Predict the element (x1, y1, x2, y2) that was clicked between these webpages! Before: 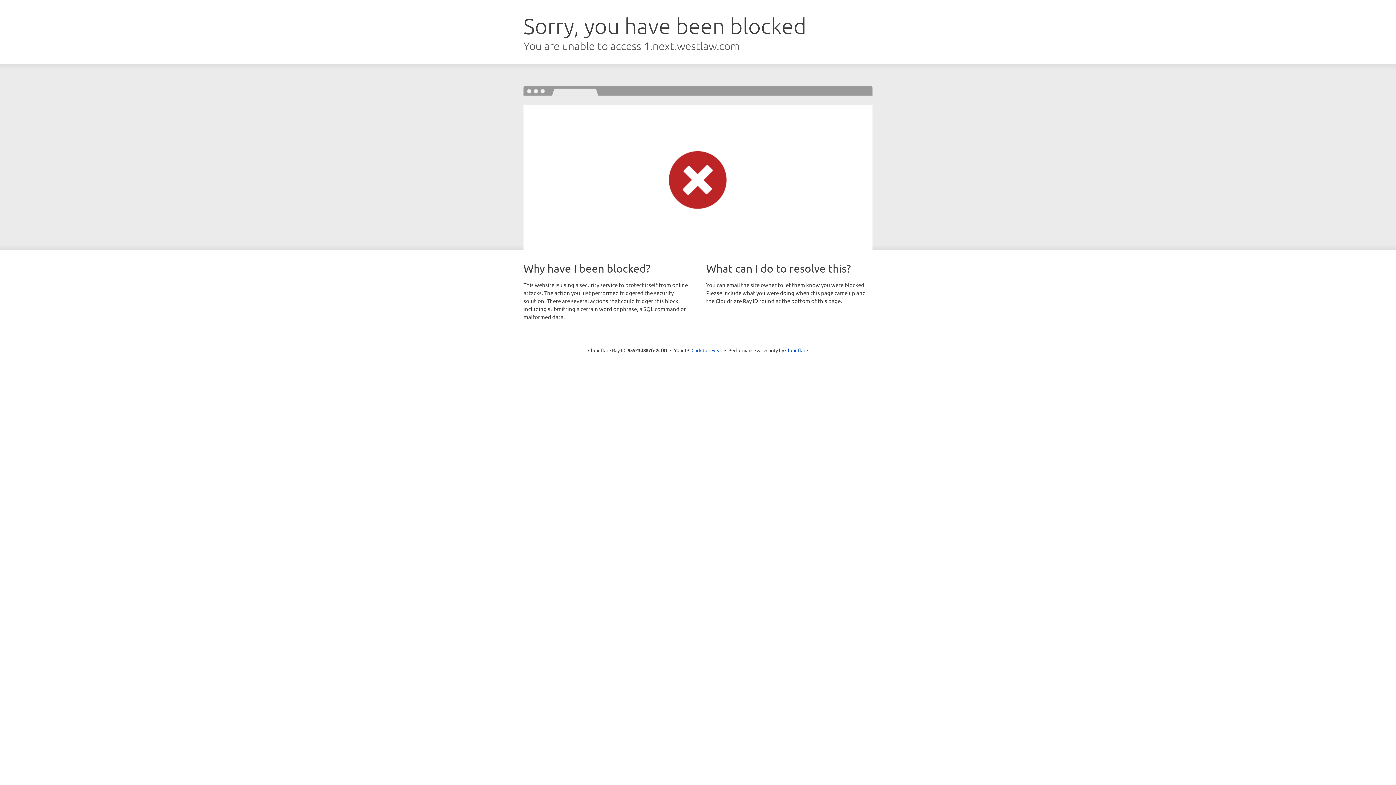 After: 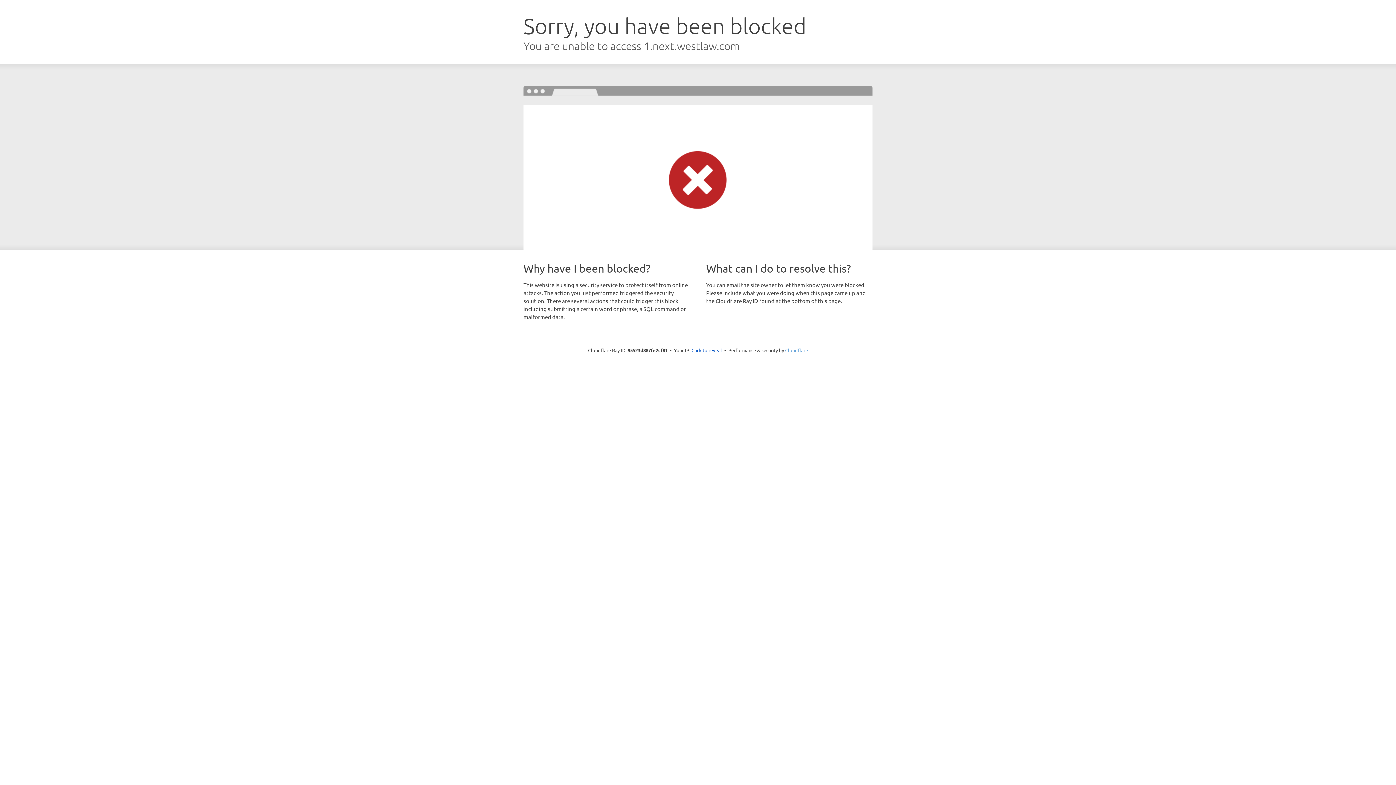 Action: bbox: (785, 347, 808, 353) label: Cloudflare